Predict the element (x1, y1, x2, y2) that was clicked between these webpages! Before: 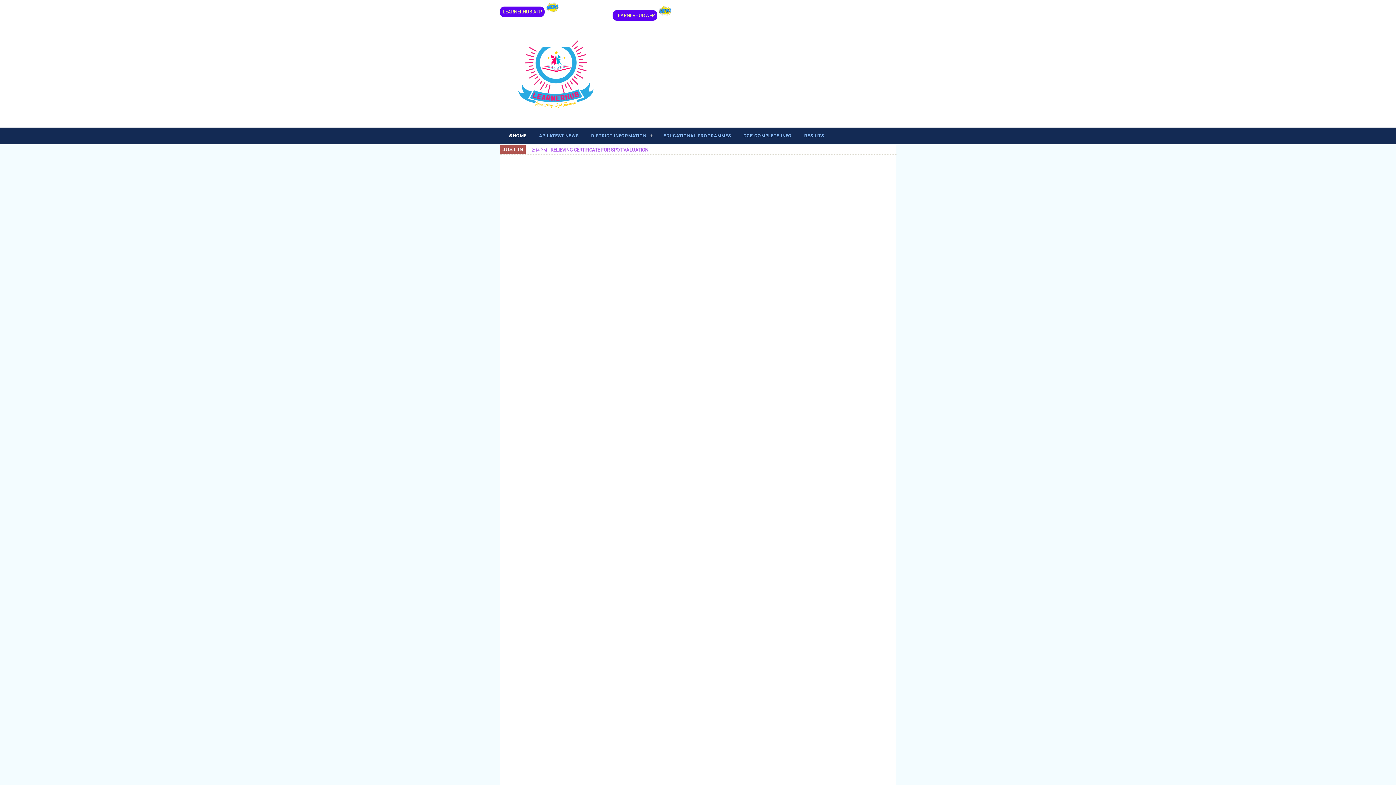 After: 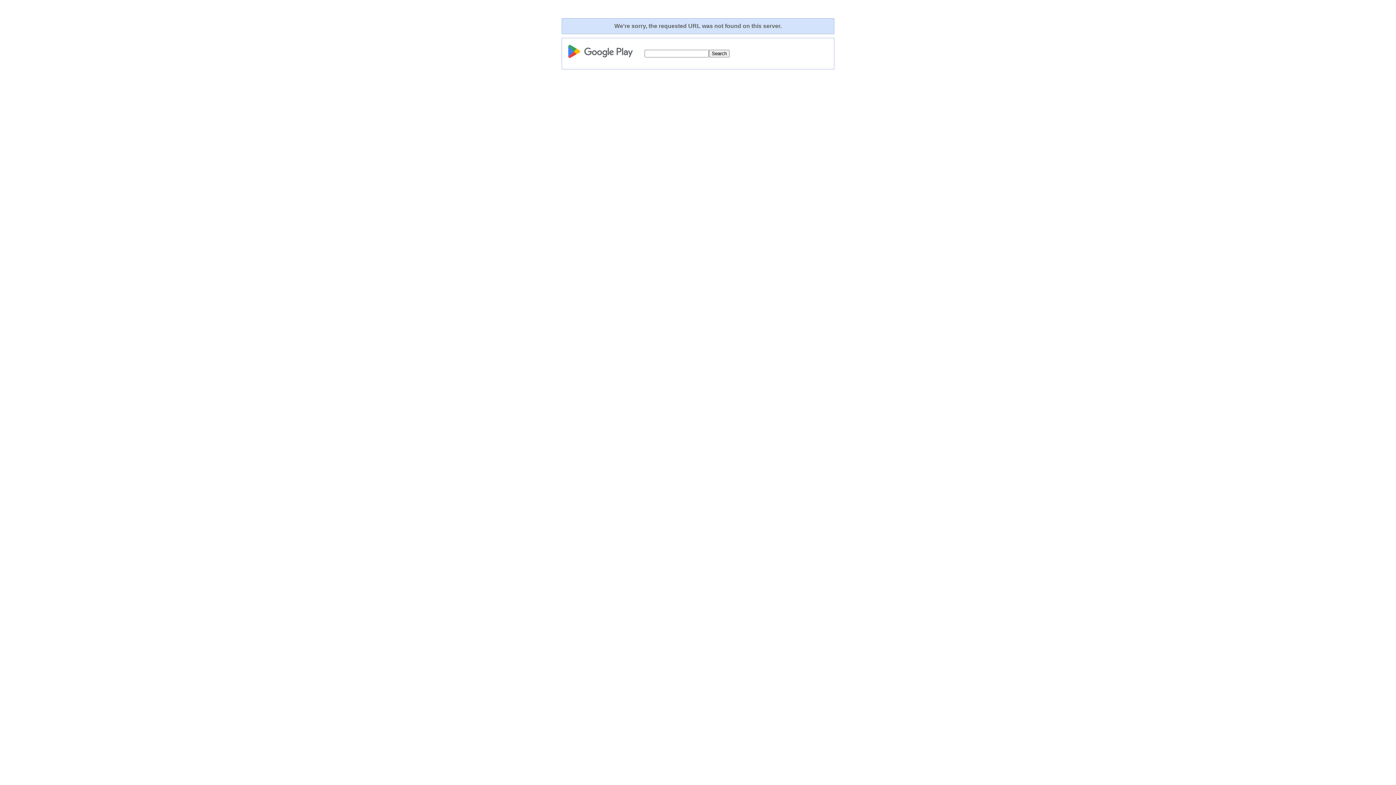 Action: label: LEARNERHUB APP bbox: (612, 10, 657, 20)